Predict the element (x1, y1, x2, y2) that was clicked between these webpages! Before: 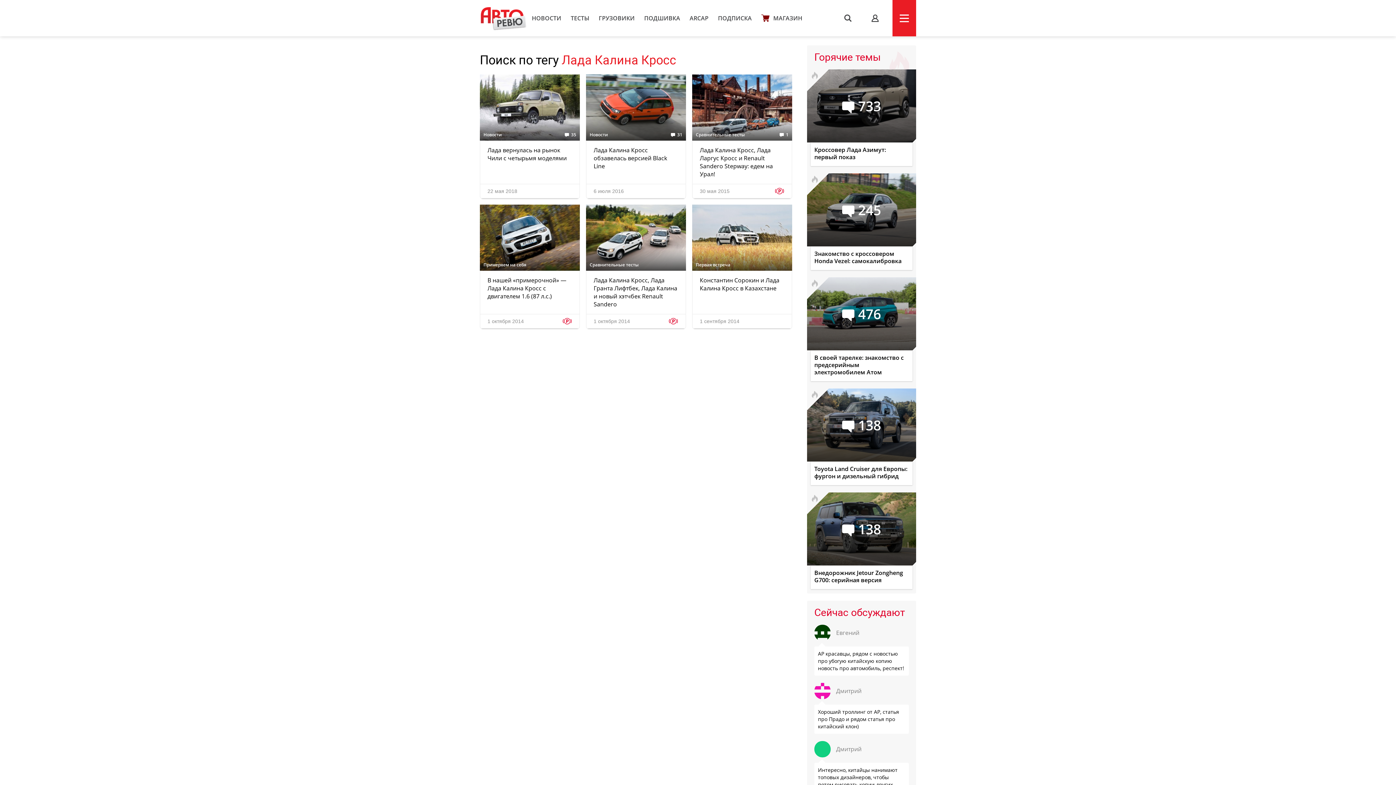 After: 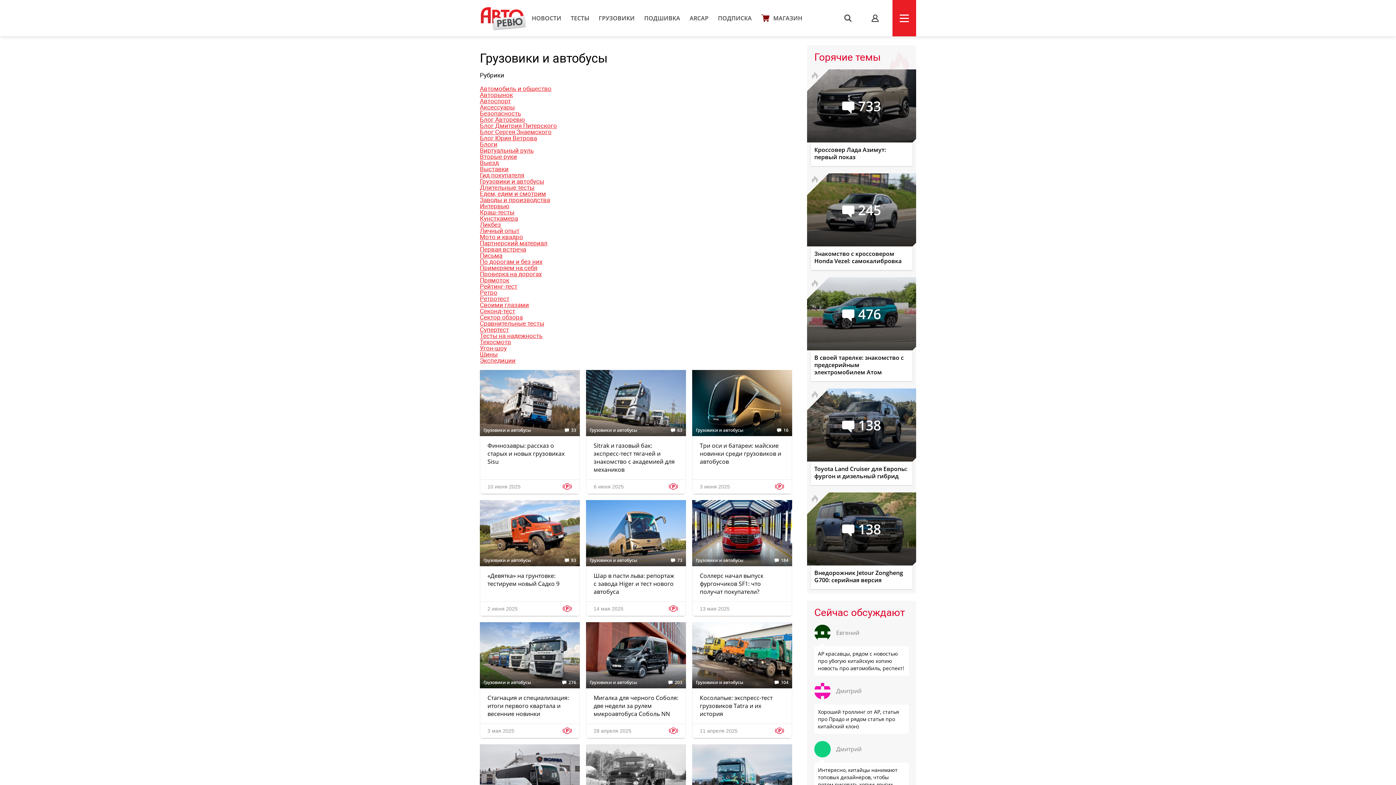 Action: label: ГРУЗОВИКИ bbox: (598, 14, 634, 22)